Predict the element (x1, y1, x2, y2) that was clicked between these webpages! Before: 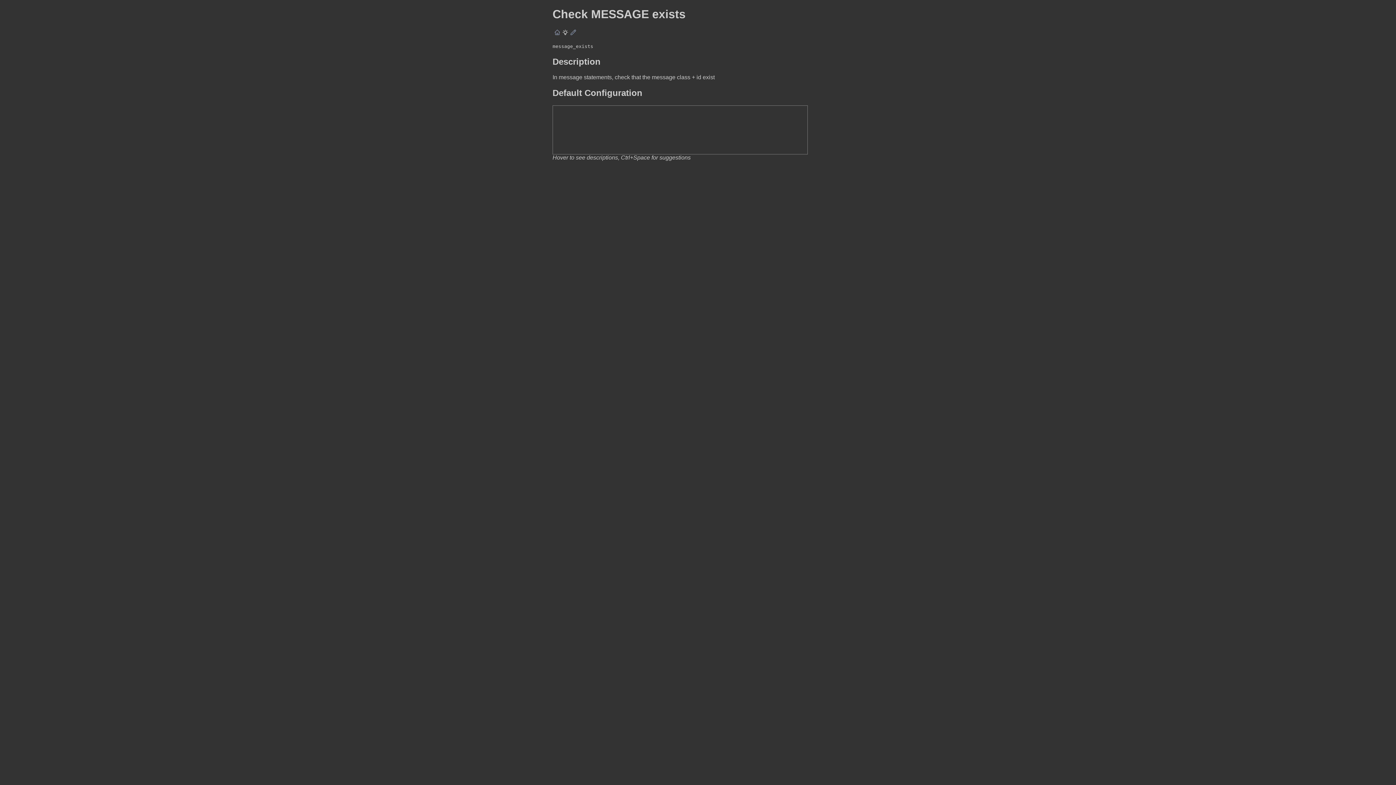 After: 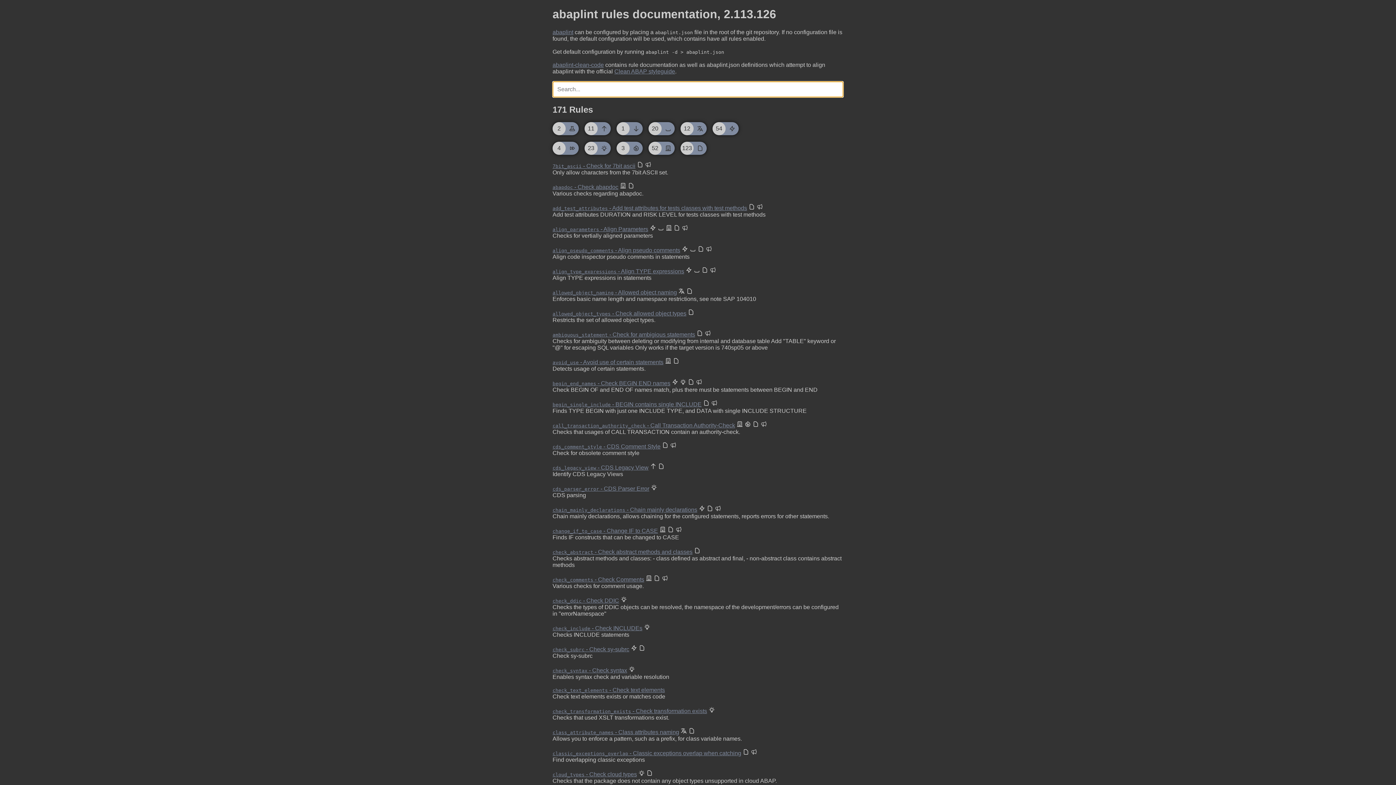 Action: bbox: (554, 30, 560, 36)